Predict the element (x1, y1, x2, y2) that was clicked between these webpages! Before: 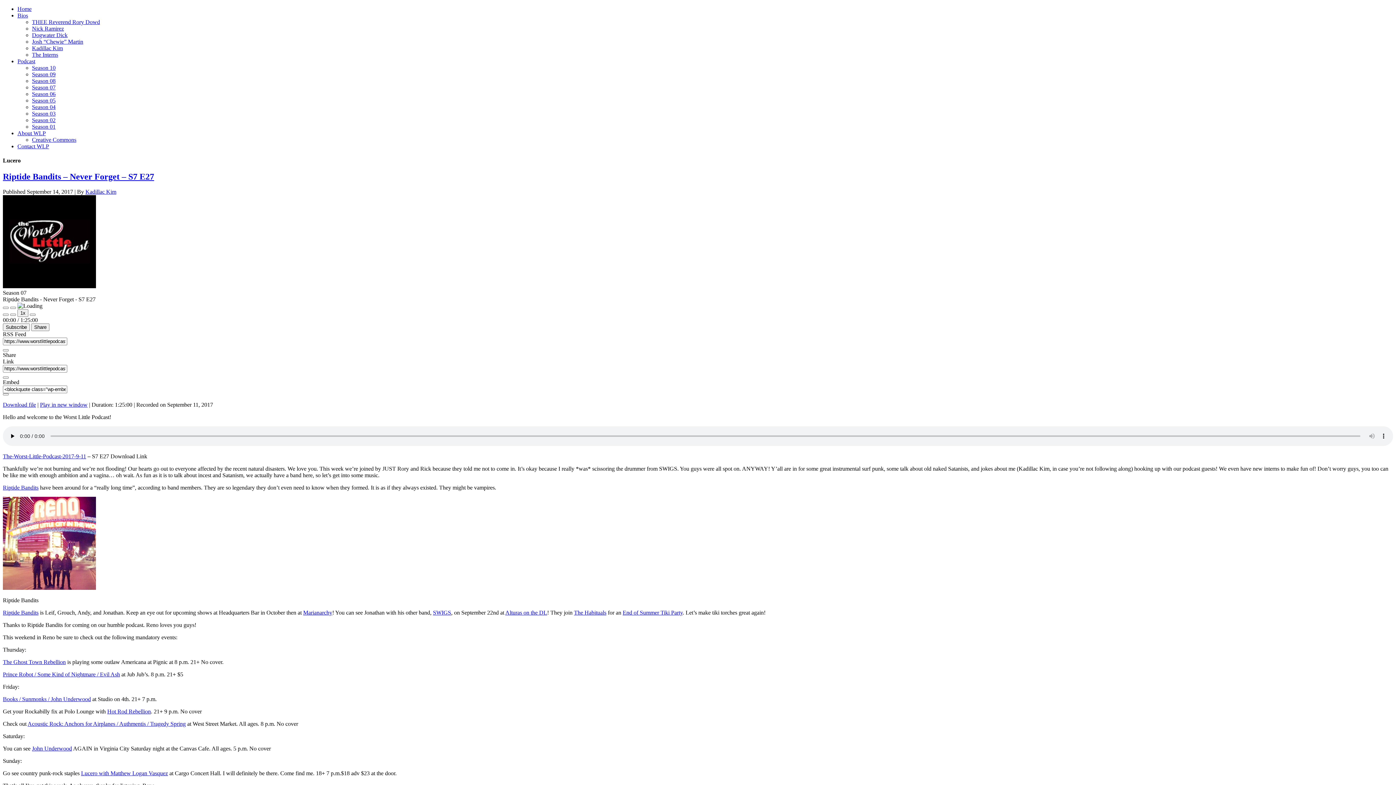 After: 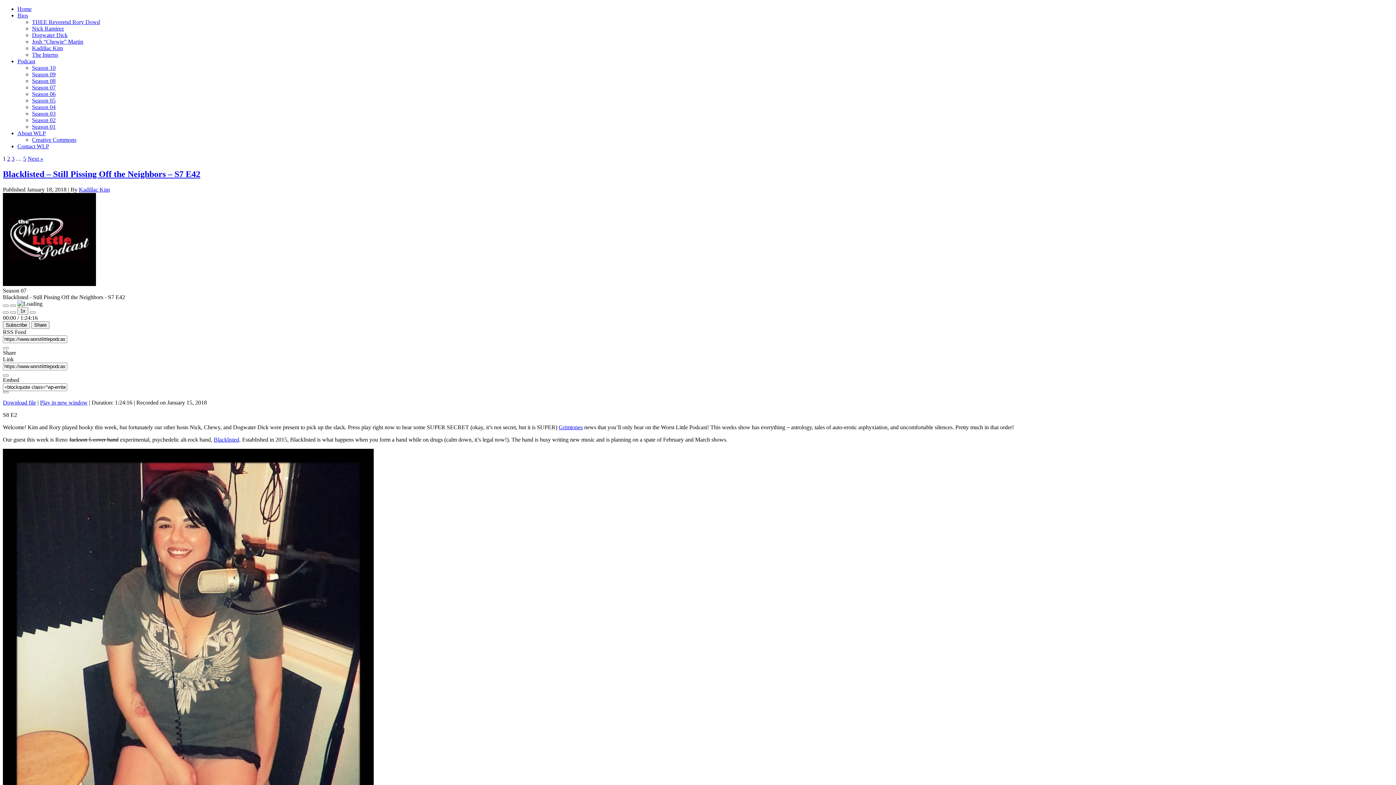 Action: label: Season 07 bbox: (32, 84, 55, 90)